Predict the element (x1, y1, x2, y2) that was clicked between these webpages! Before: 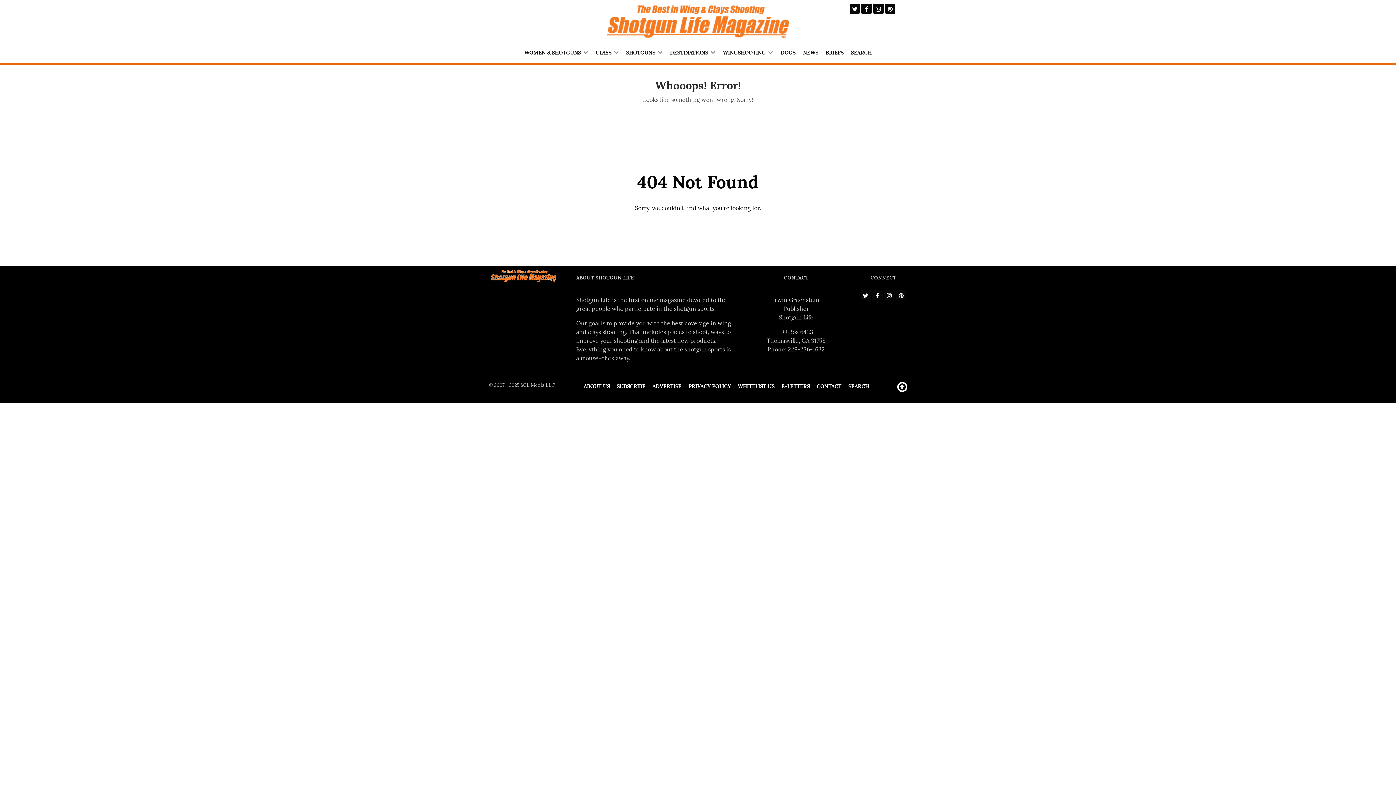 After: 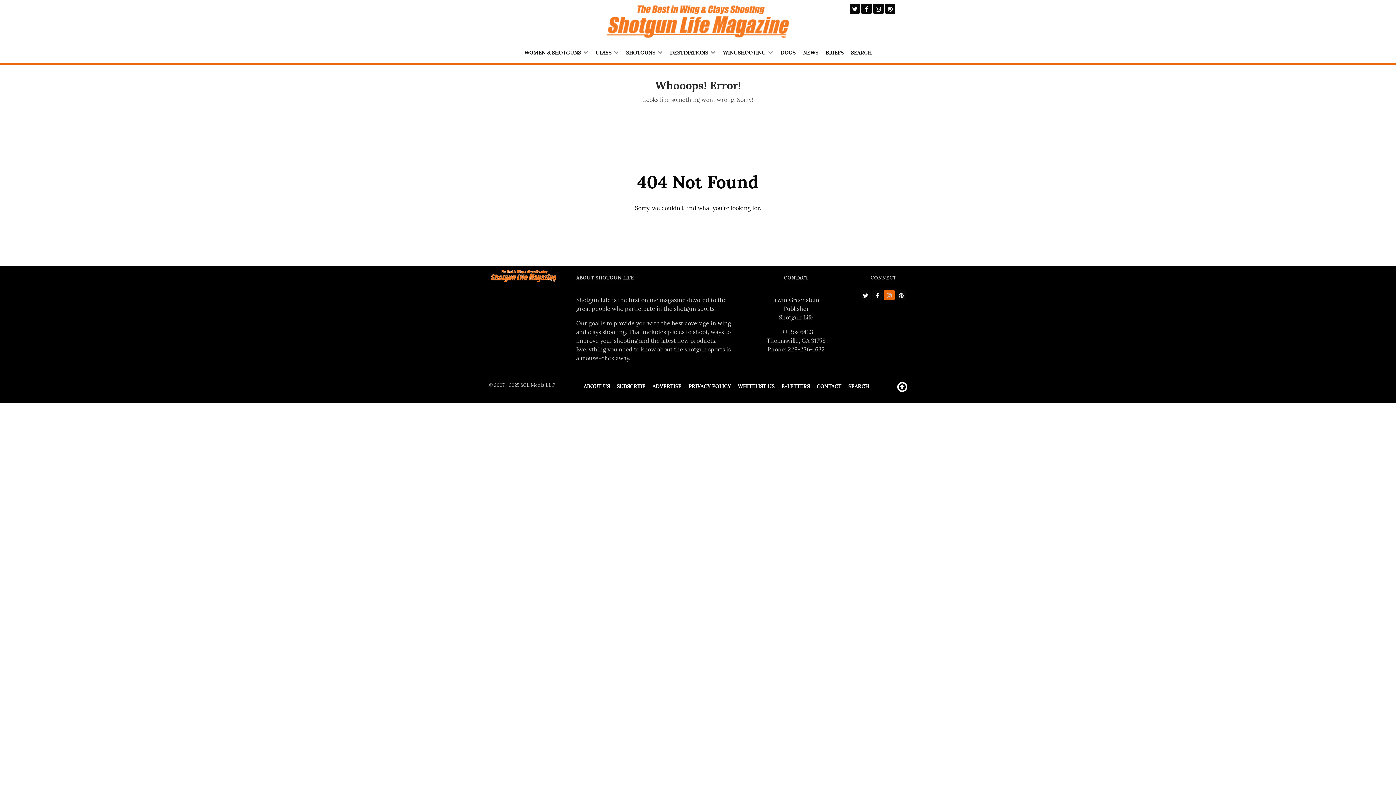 Action: bbox: (884, 290, 894, 300)